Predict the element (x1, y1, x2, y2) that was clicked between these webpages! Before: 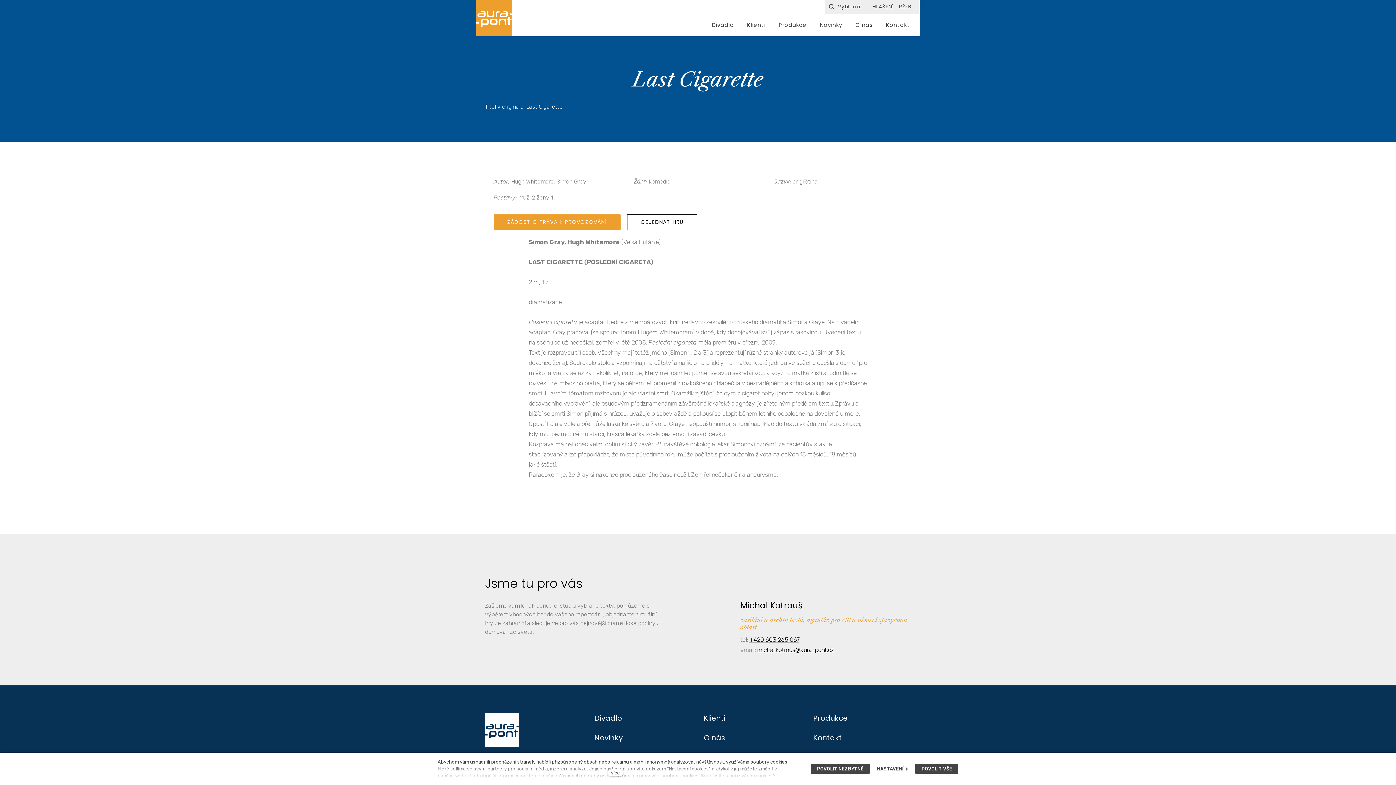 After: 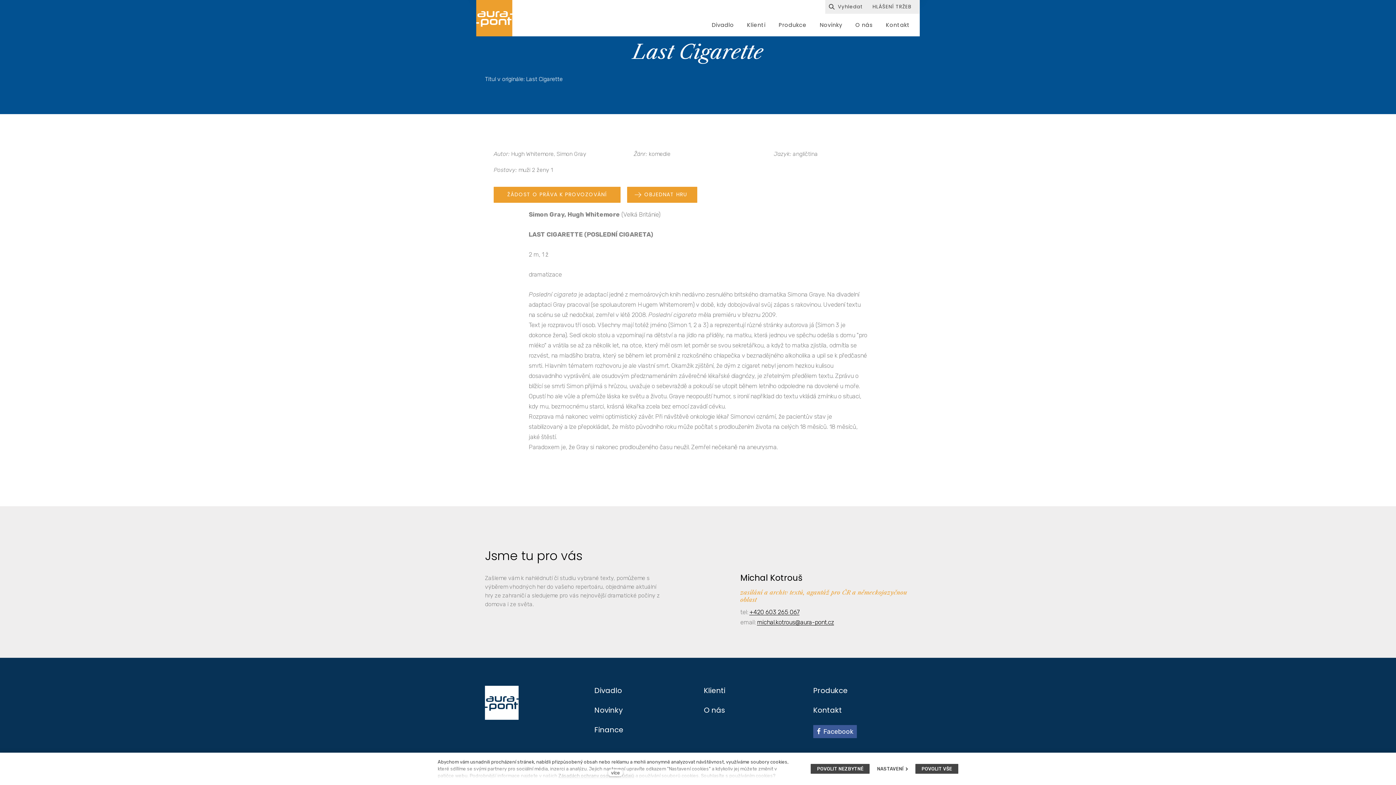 Action: label: OBJEDNAT HRU bbox: (627, 214, 697, 230)